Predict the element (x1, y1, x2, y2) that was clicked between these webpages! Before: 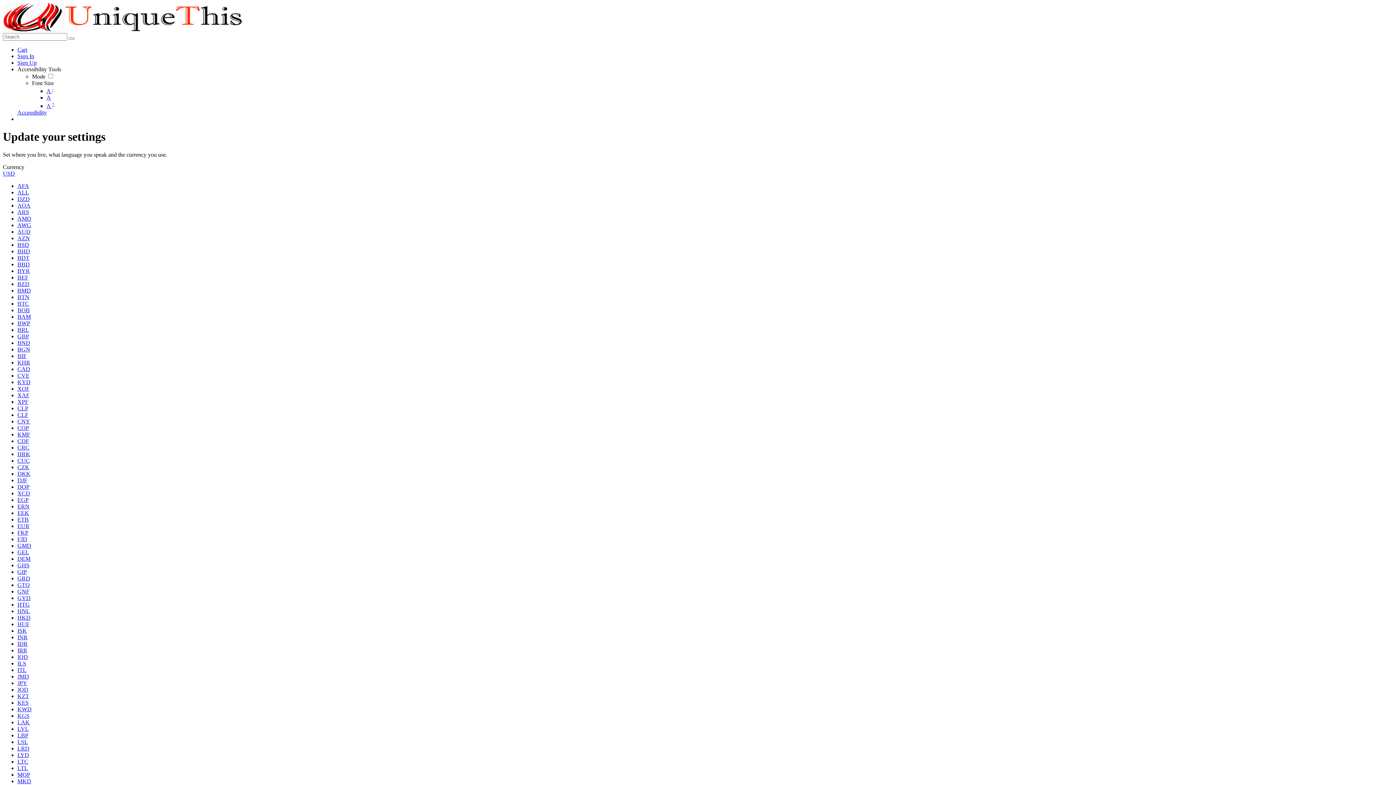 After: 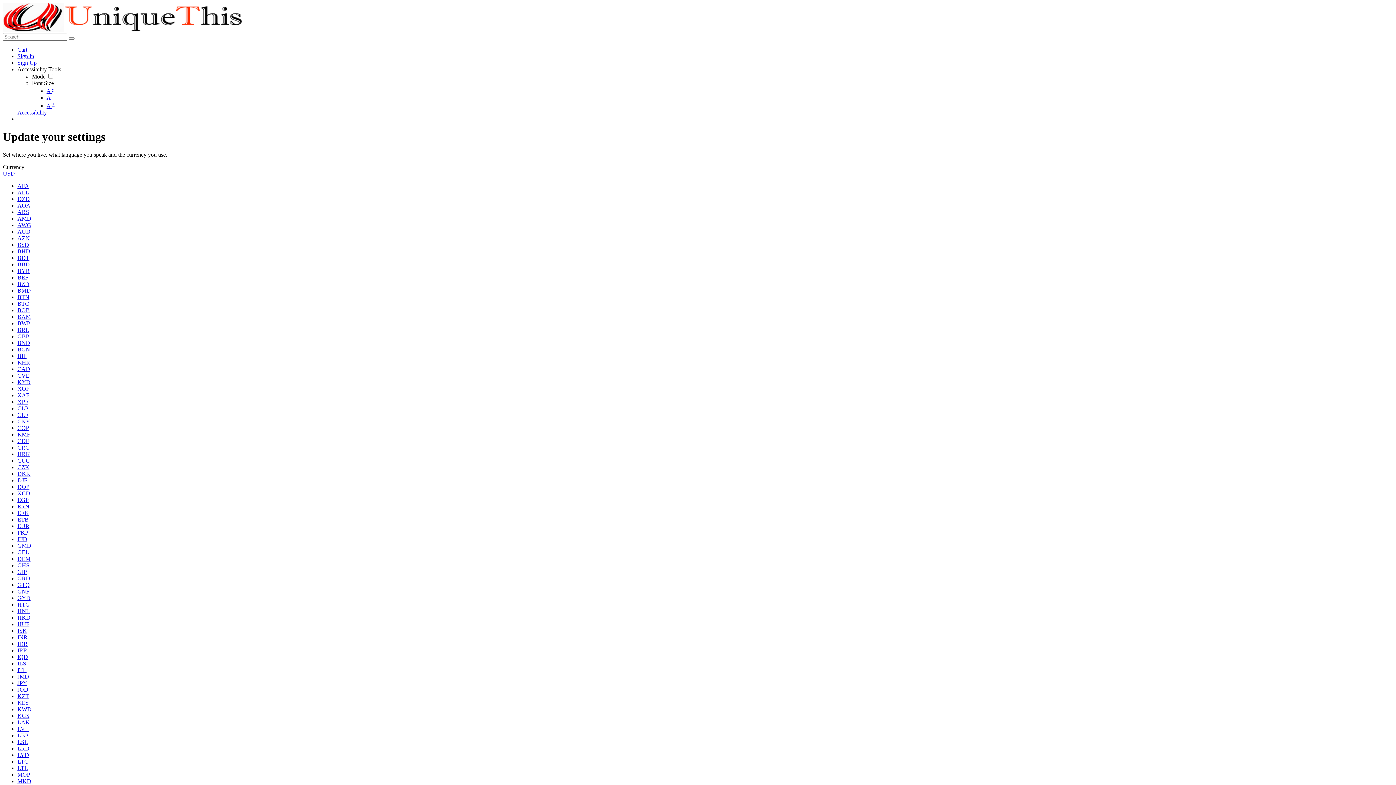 Action: bbox: (17, 418, 30, 424) label: CNY